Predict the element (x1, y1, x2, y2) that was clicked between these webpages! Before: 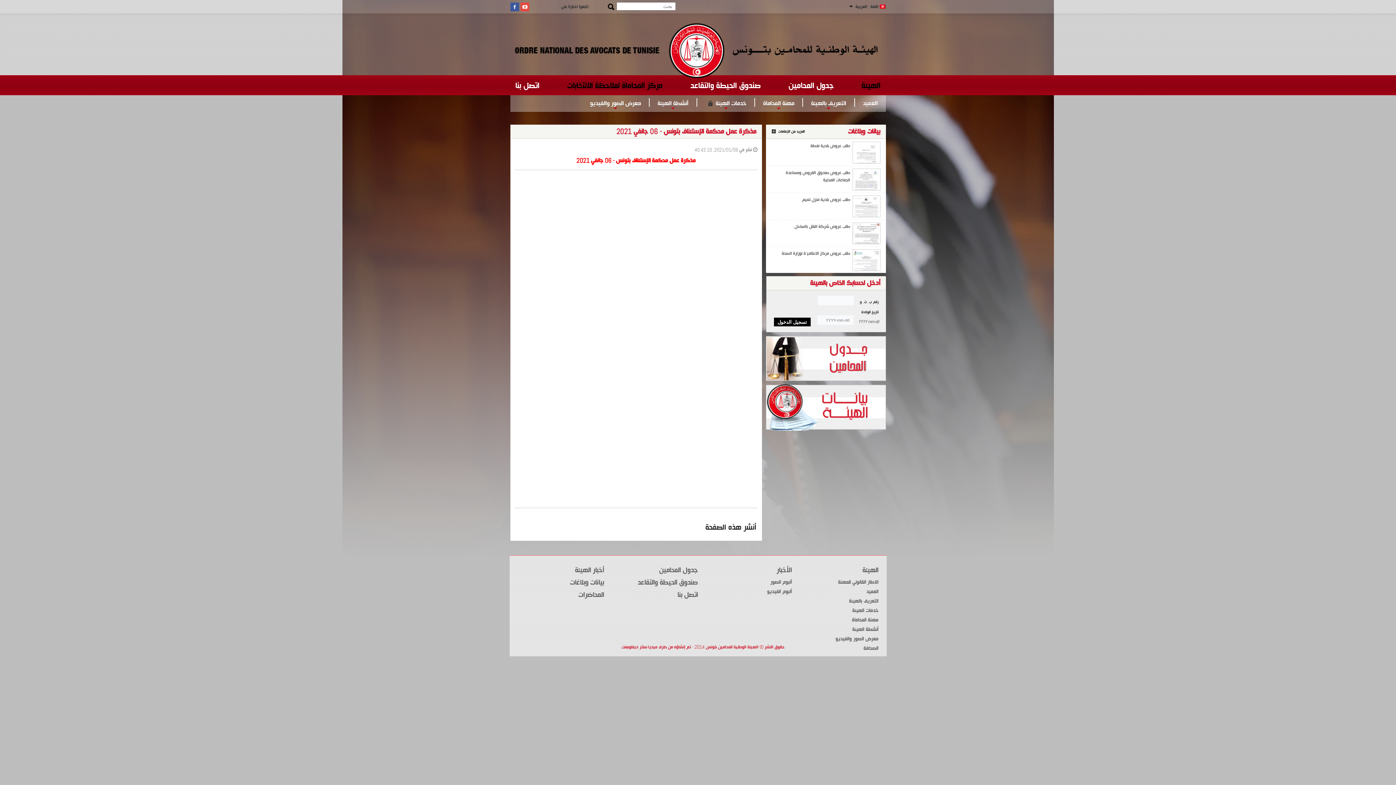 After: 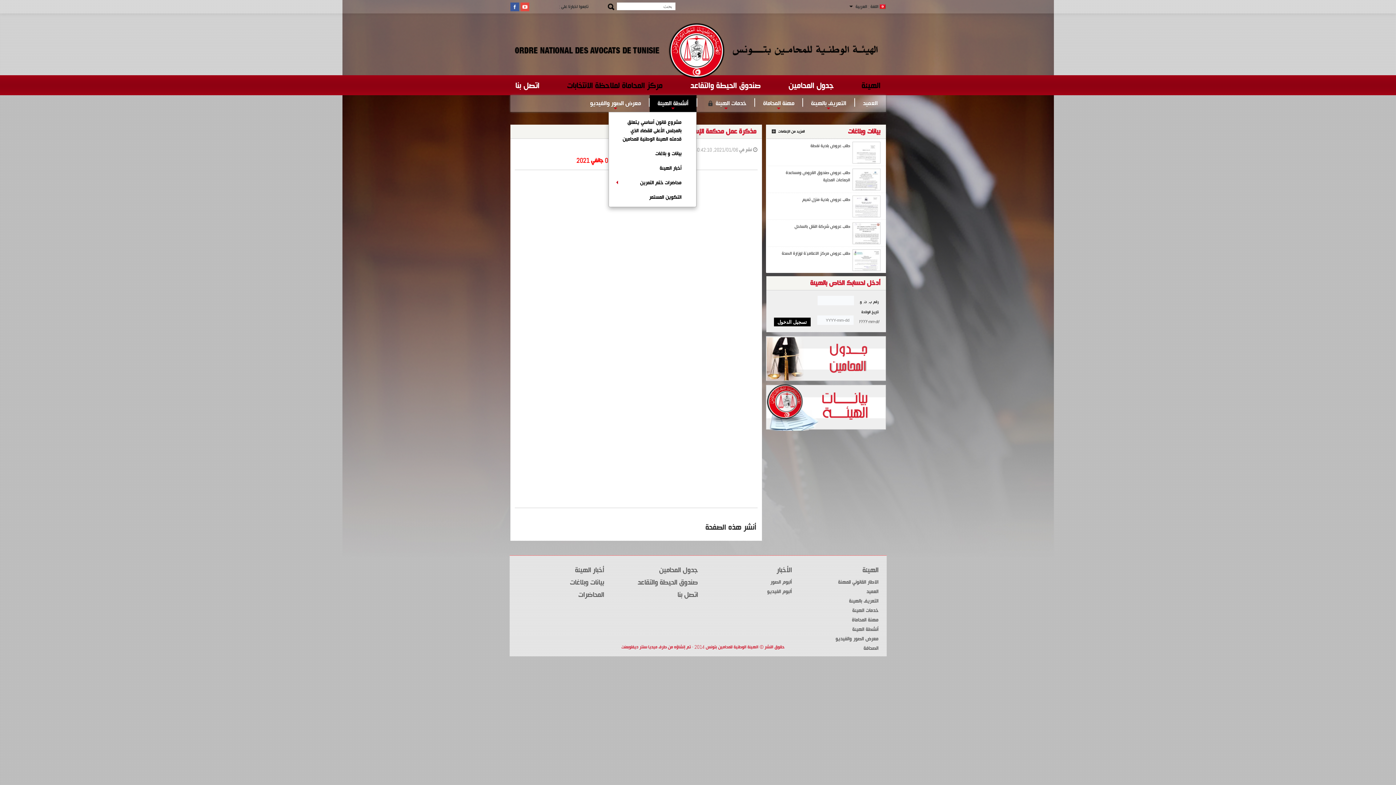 Action: label: +
أنشطة الهيئة bbox: (649, 95, 696, 111)